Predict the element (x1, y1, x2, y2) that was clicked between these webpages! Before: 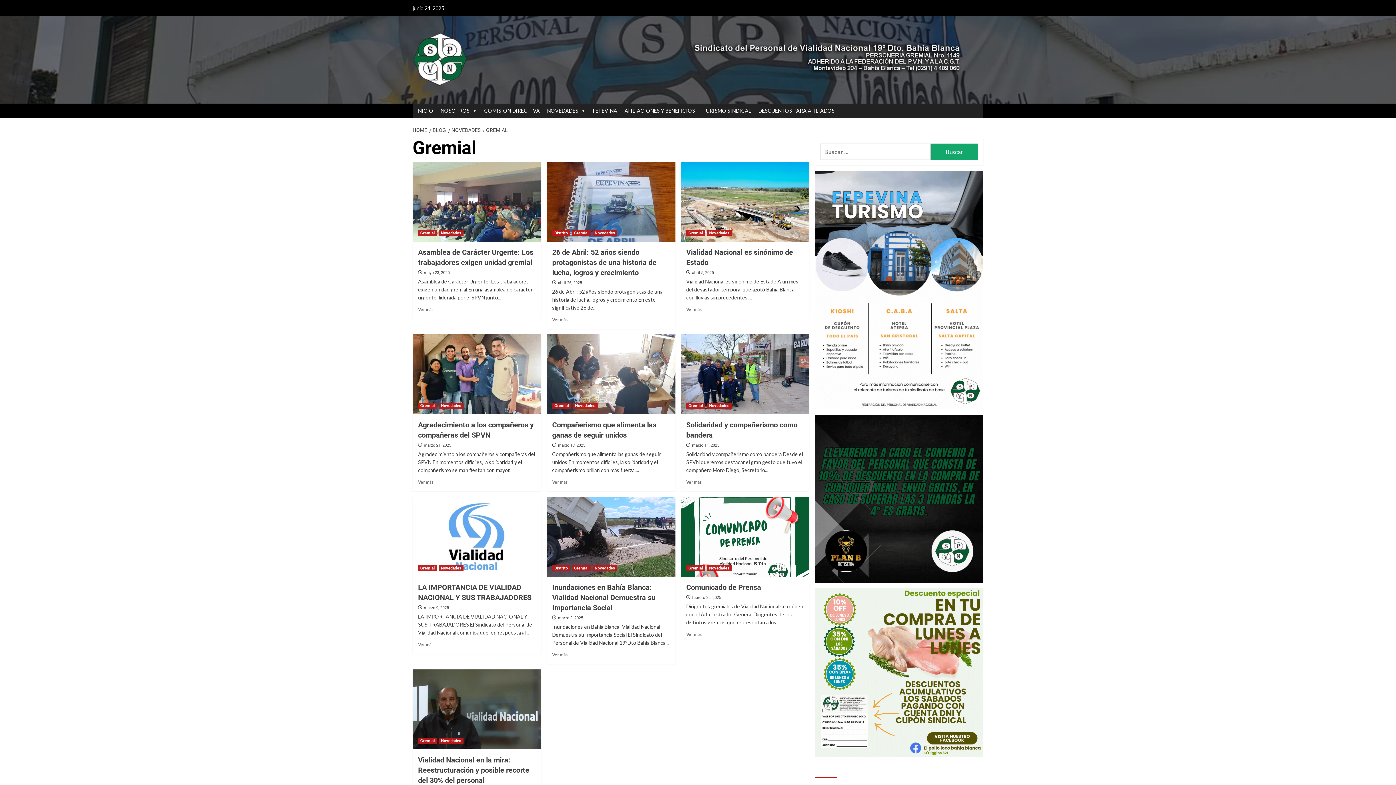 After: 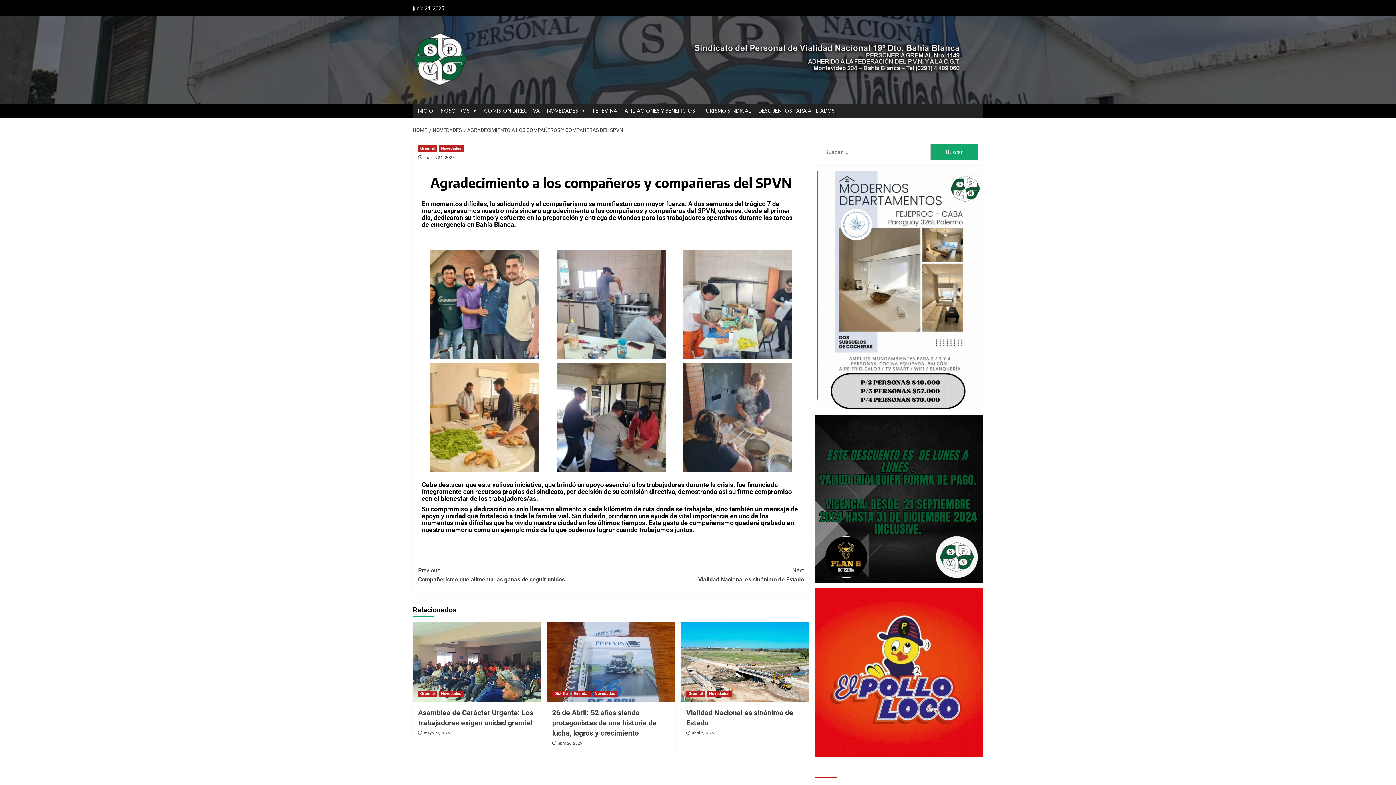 Action: label: Agradecimiento a los compañeros y compañeras del SPVN bbox: (412, 334, 541, 414)